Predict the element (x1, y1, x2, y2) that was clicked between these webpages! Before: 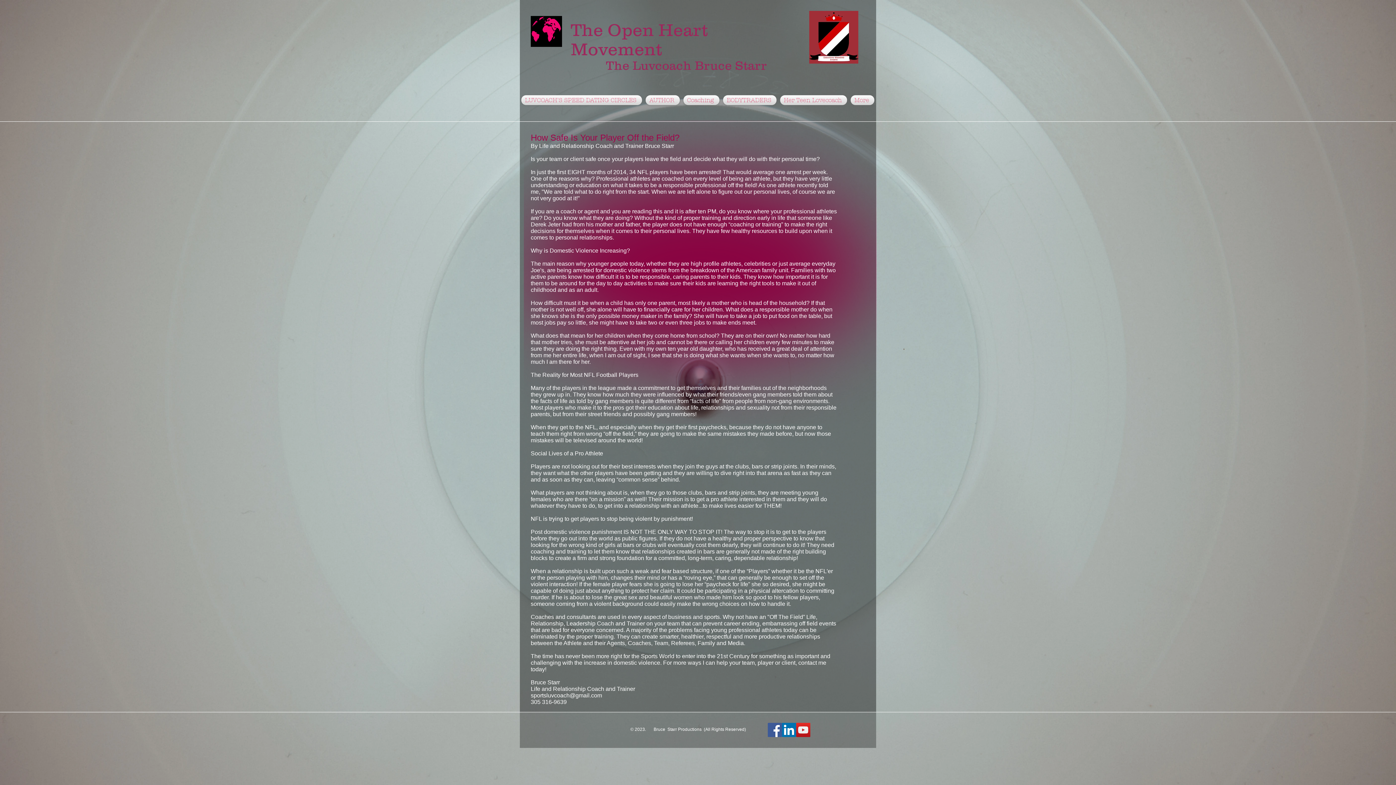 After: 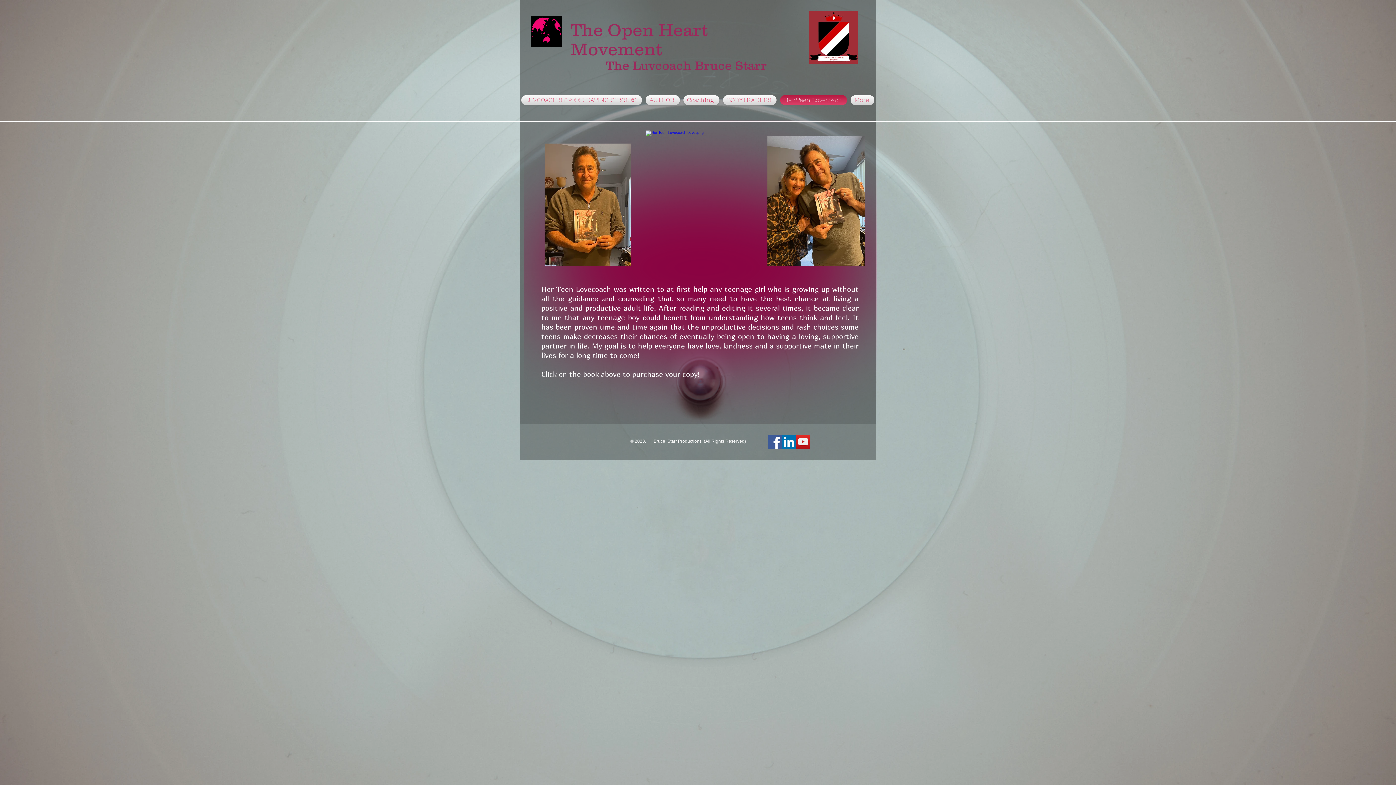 Action: bbox: (778, 95, 849, 105) label: Her Teen Lovecoach